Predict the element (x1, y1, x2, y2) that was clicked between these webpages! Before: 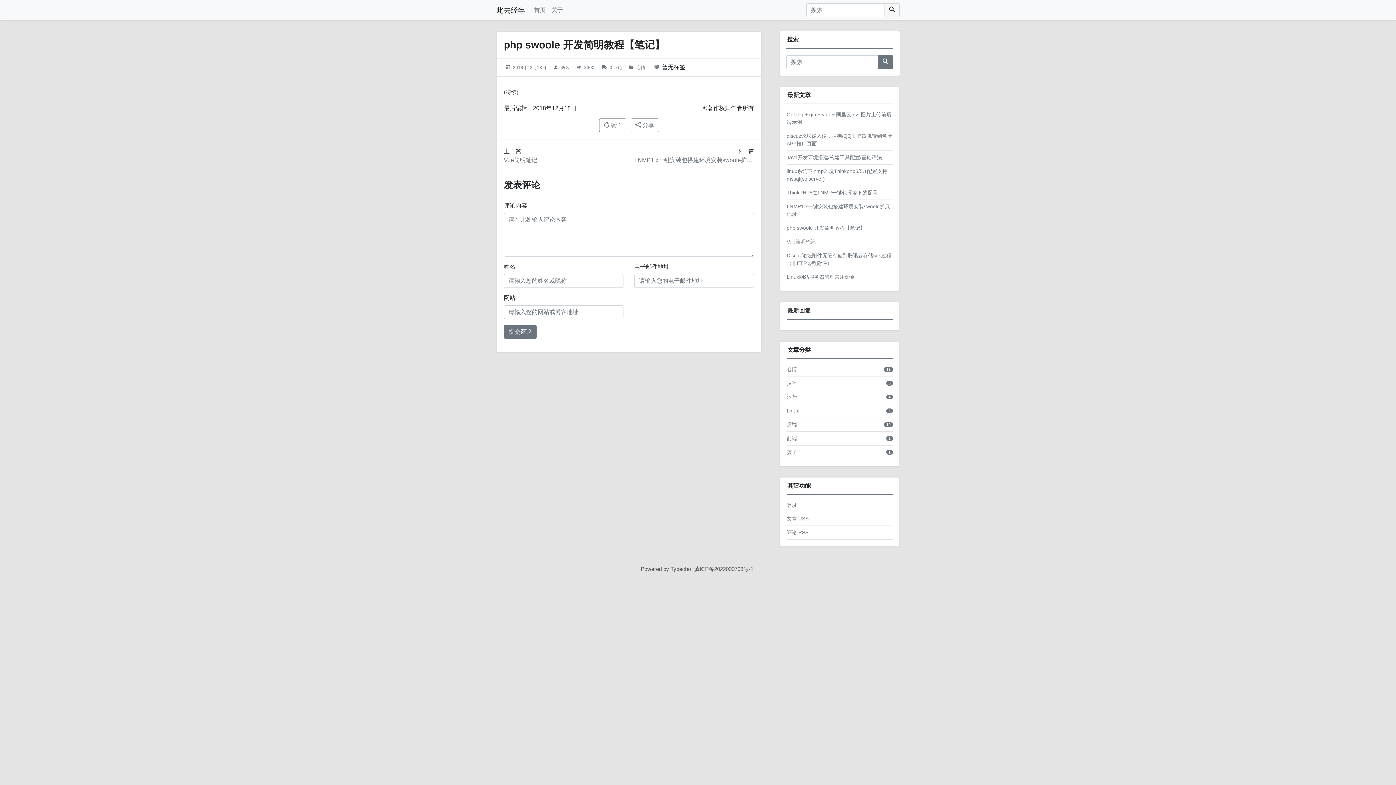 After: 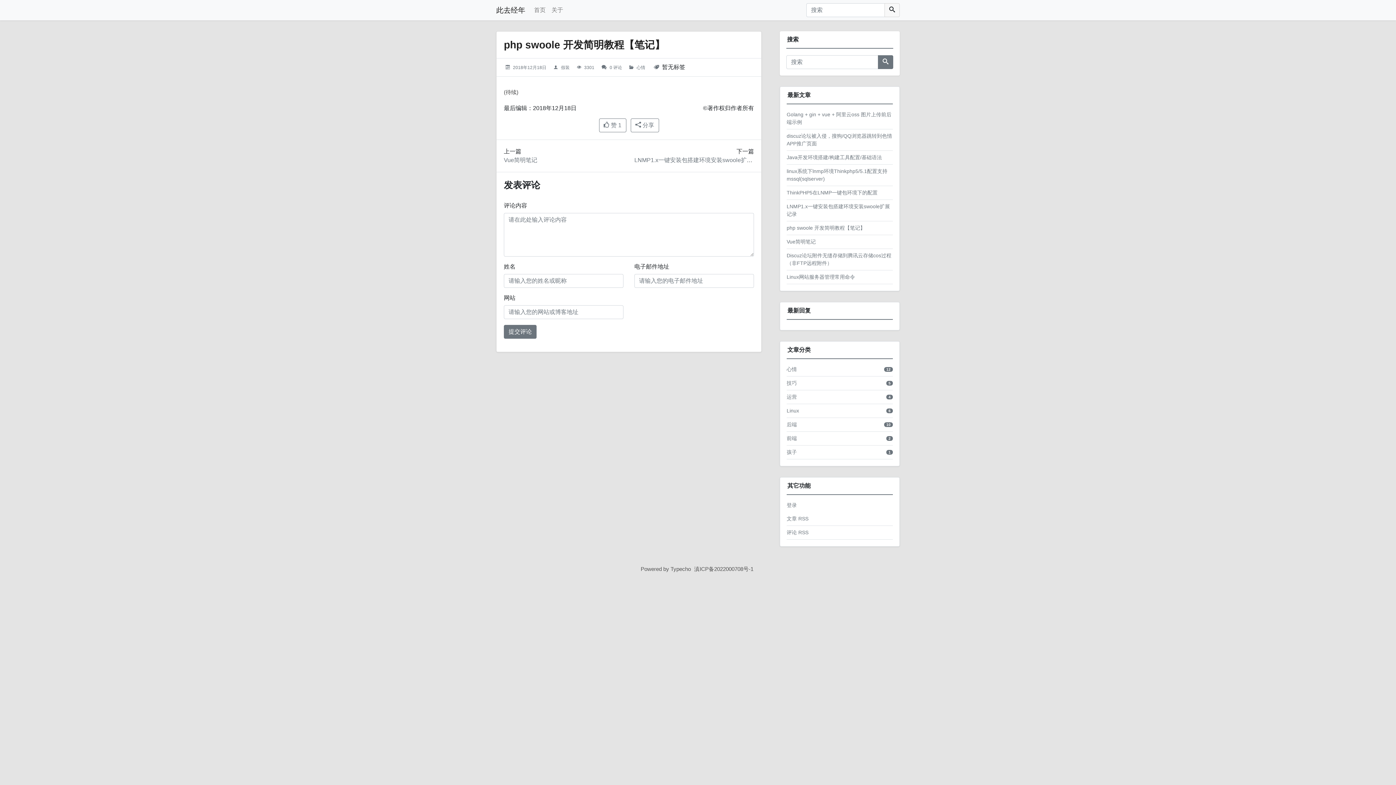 Action: bbox: (504, 39, 665, 50) label: php swoole 开发简明教程【笔记】